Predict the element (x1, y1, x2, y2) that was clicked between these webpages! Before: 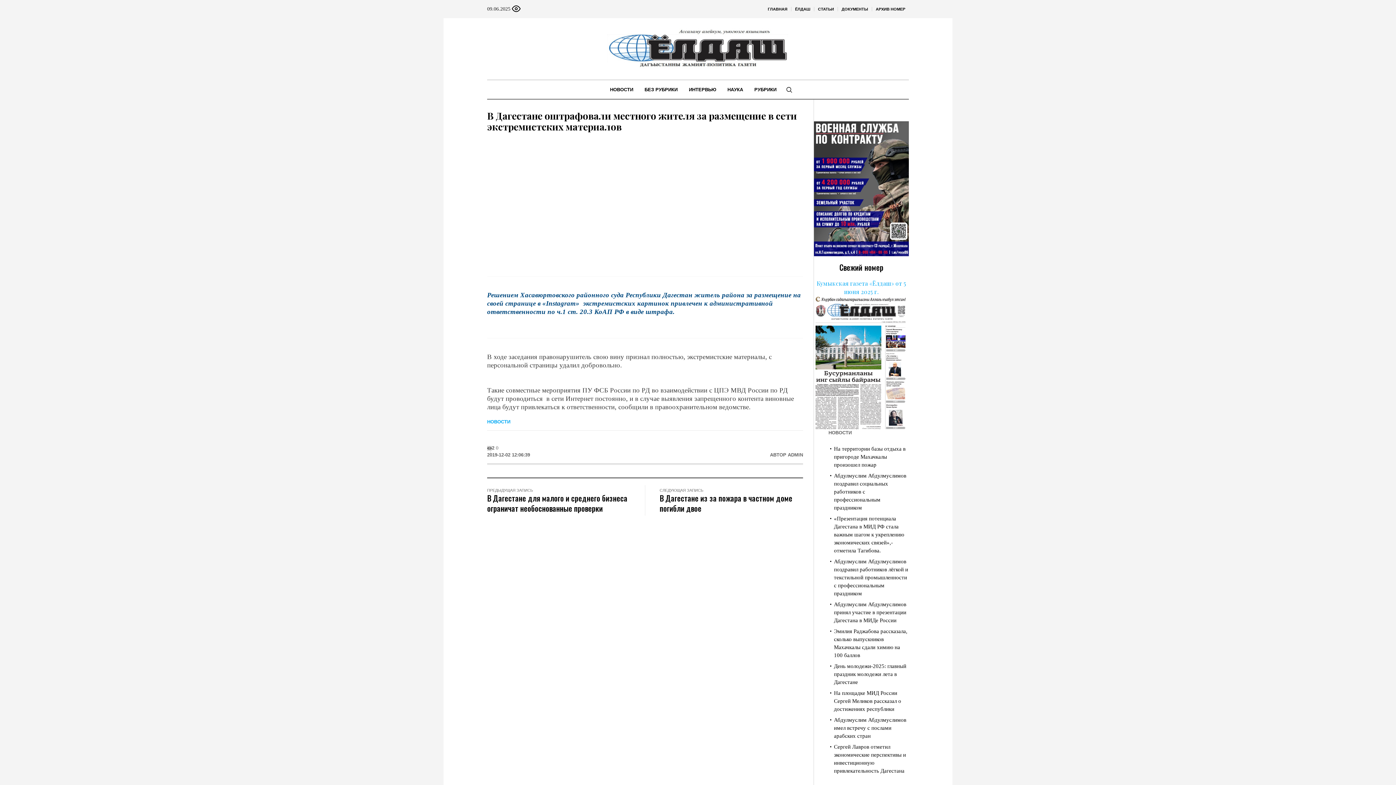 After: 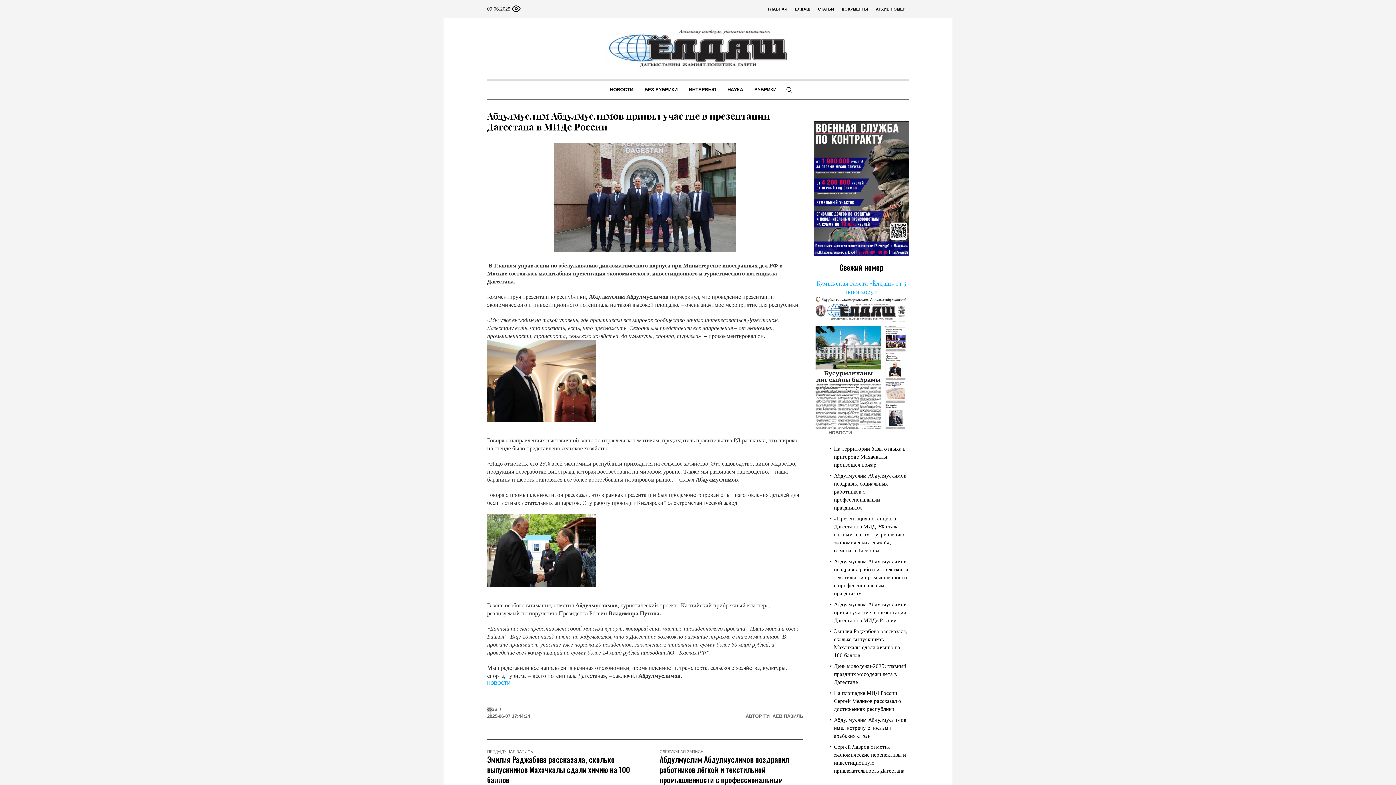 Action: bbox: (834, 601, 906, 623) label: Абдулмуслим Абдулмуслимов принял участие в презентации Дагестана в МИДе России